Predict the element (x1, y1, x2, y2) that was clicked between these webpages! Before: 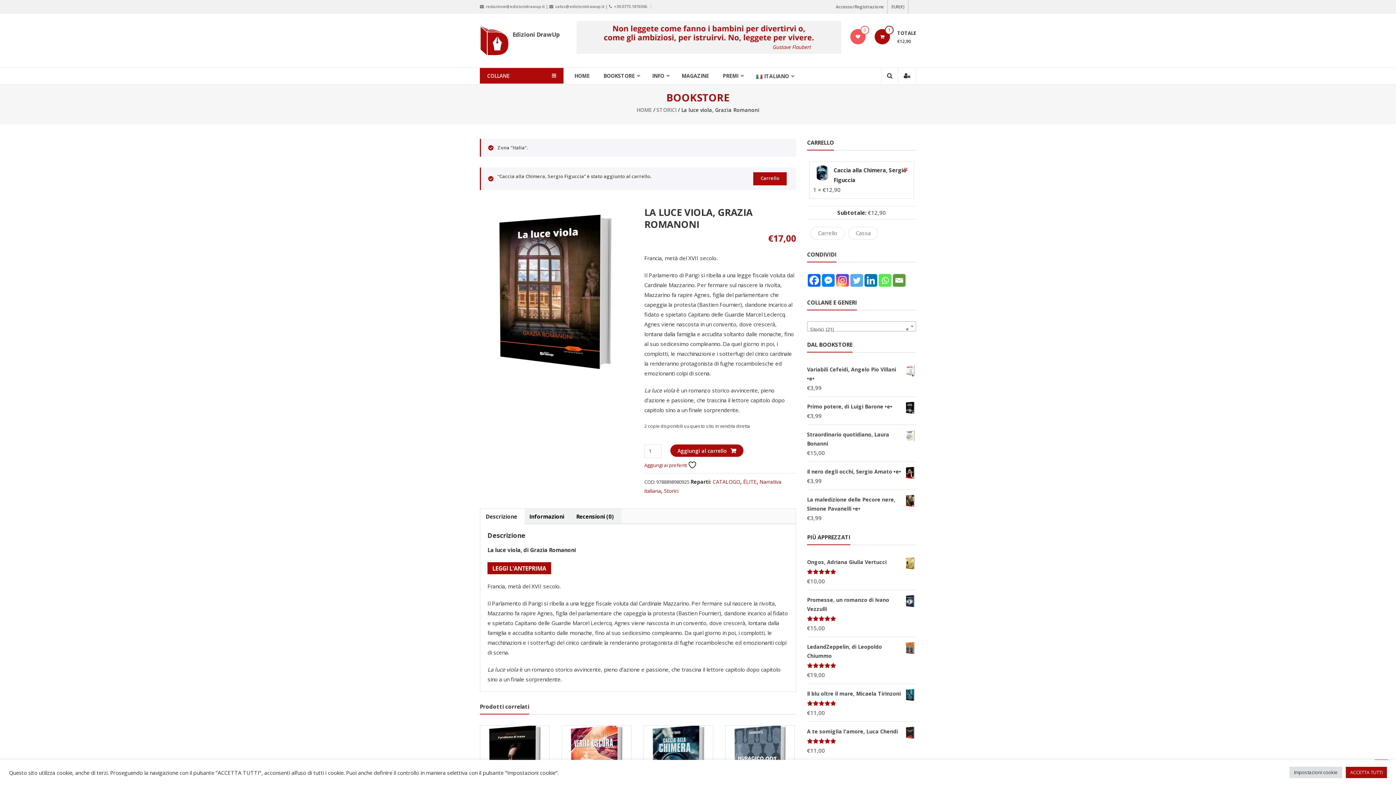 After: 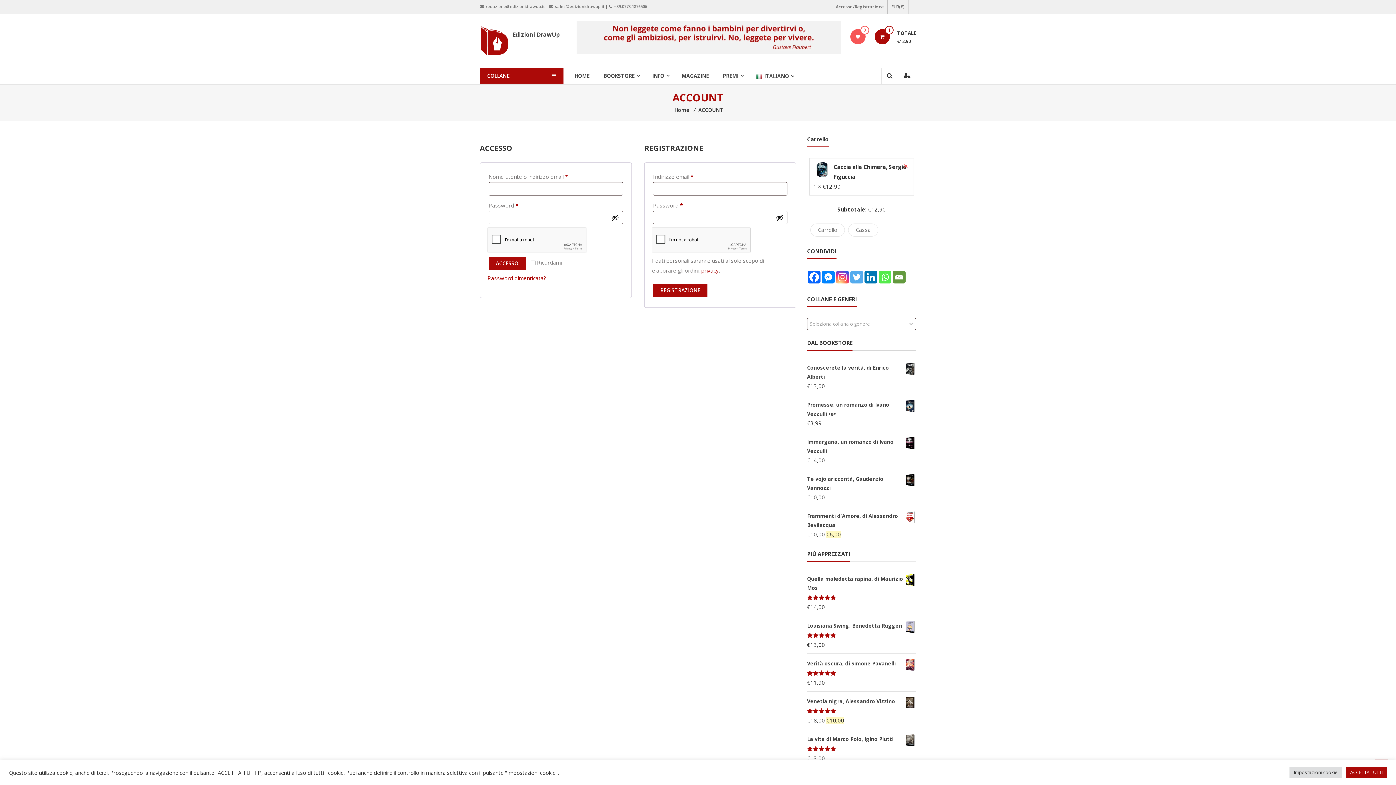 Action: bbox: (898, 68, 916, 83)